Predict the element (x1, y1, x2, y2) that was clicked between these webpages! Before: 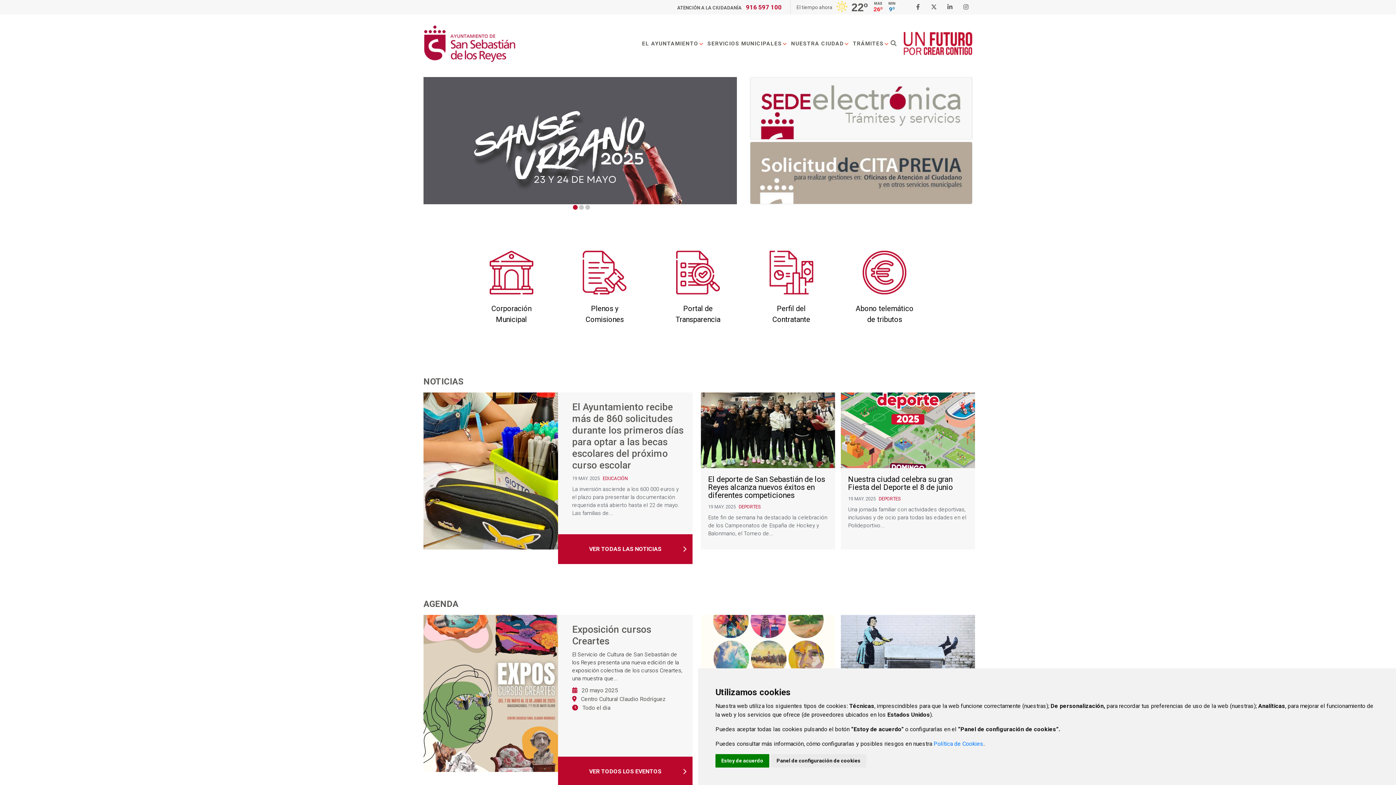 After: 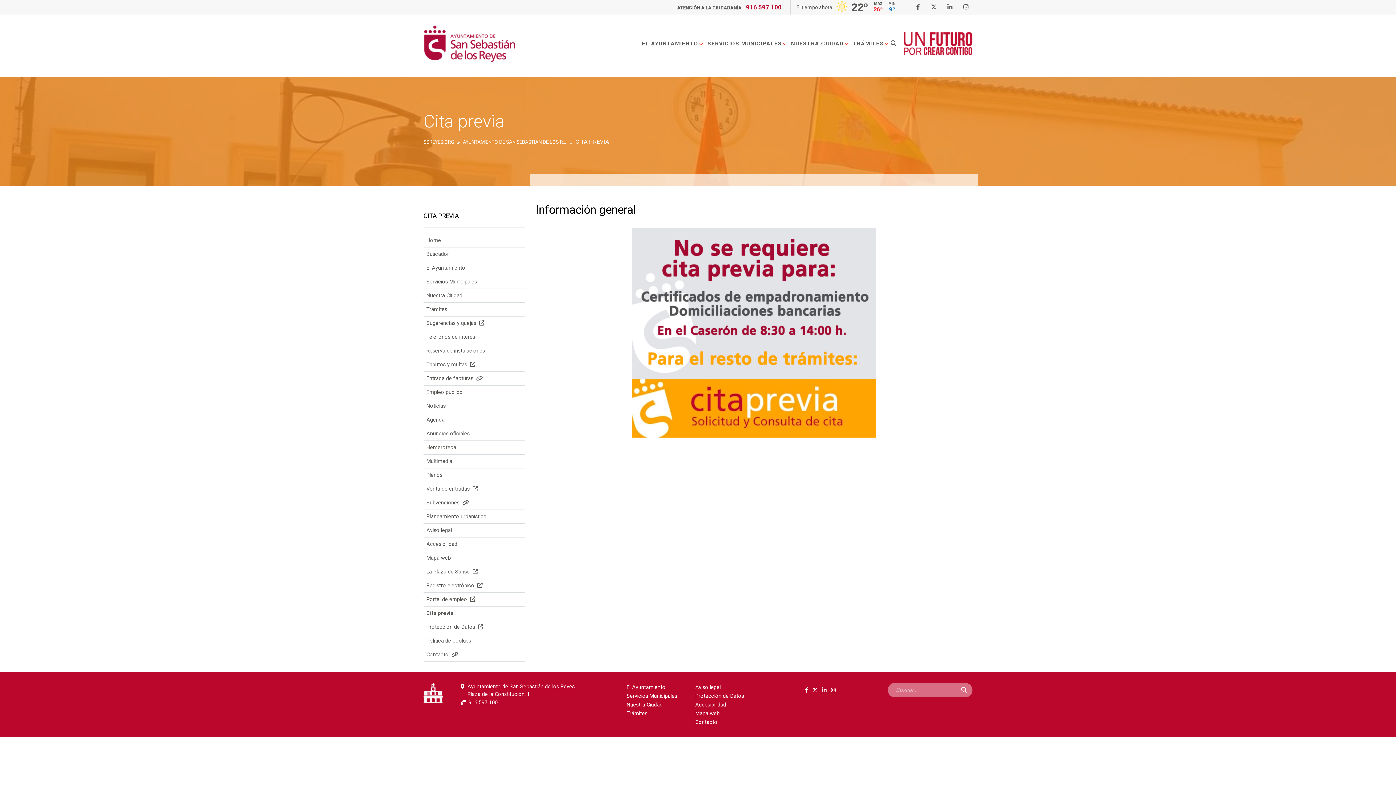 Action: bbox: (750, 141, 972, 204)